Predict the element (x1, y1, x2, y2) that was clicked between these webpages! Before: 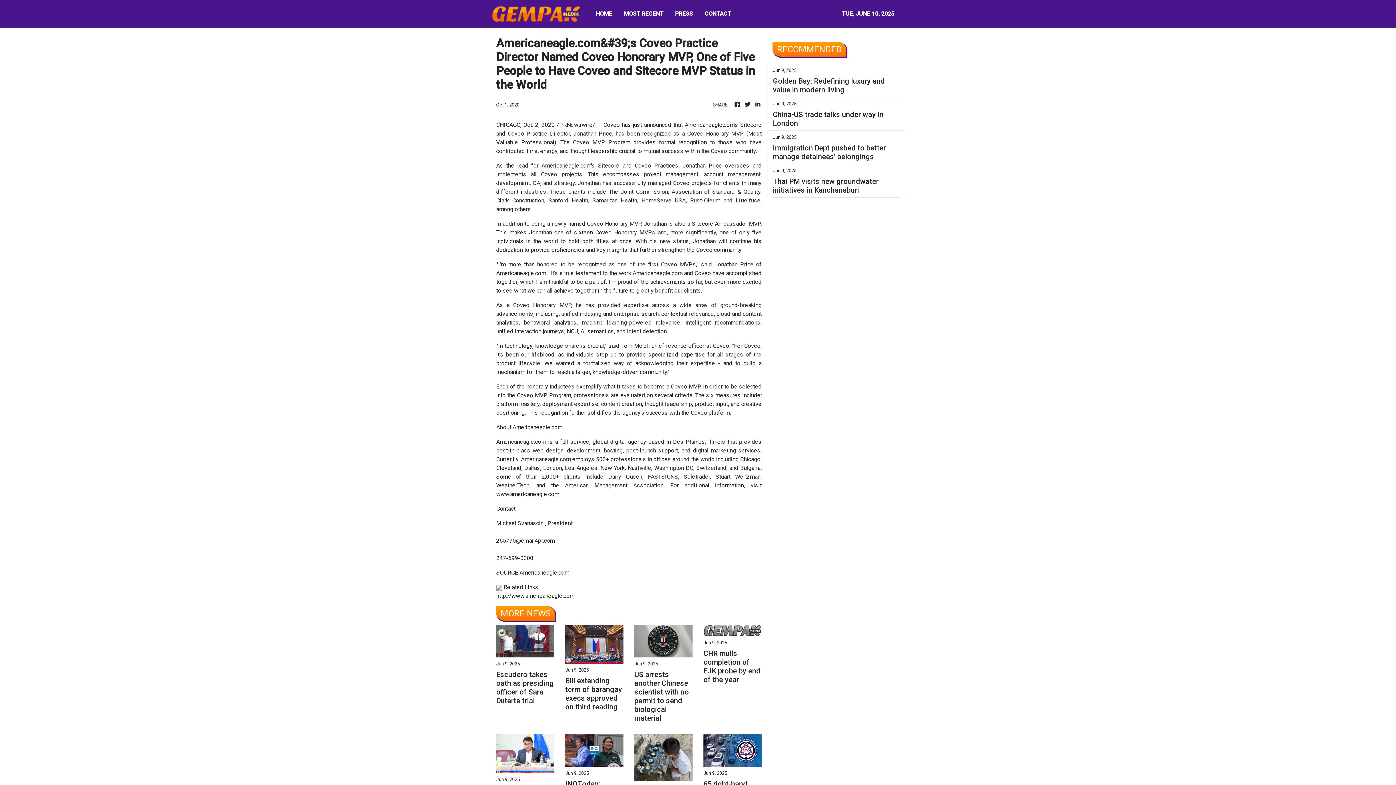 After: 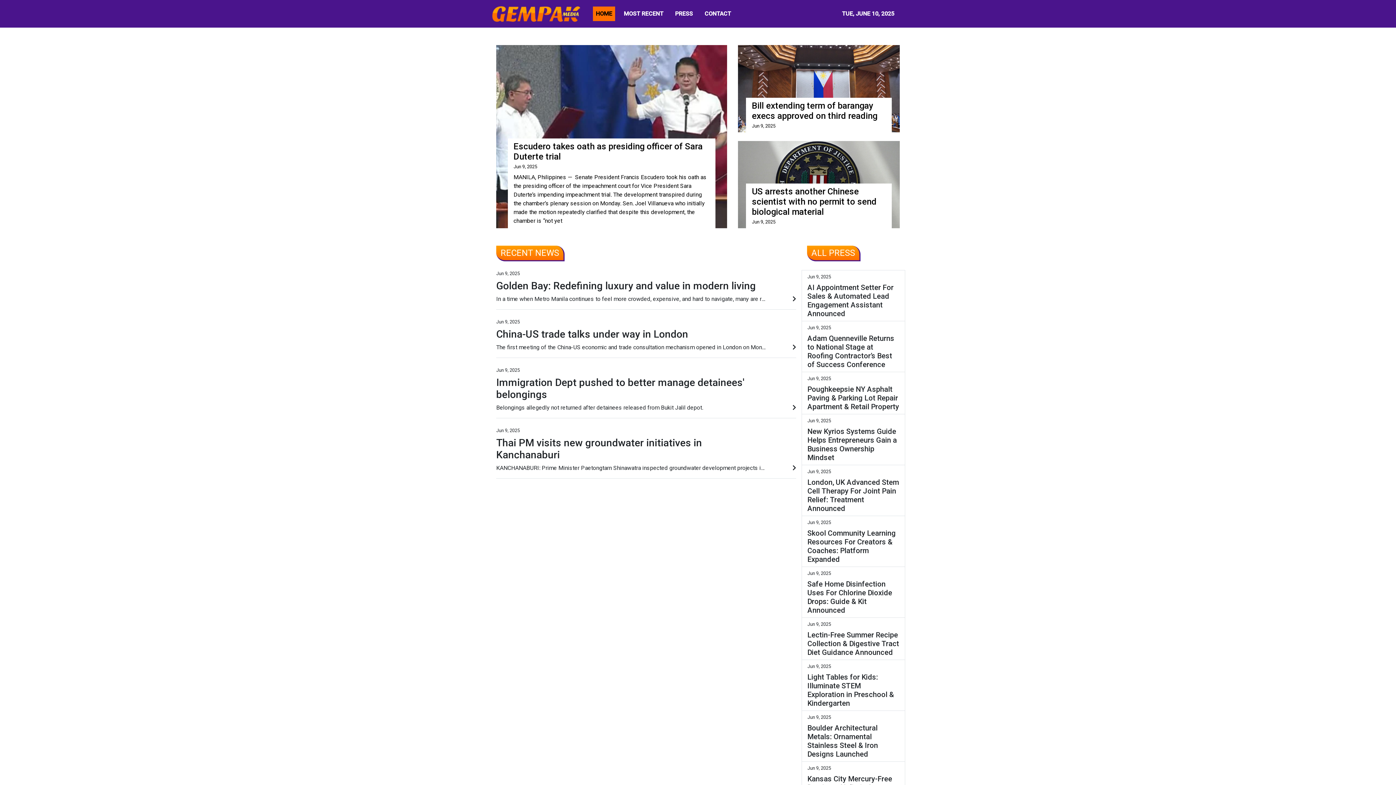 Action: bbox: (743, 100, 751, 109)